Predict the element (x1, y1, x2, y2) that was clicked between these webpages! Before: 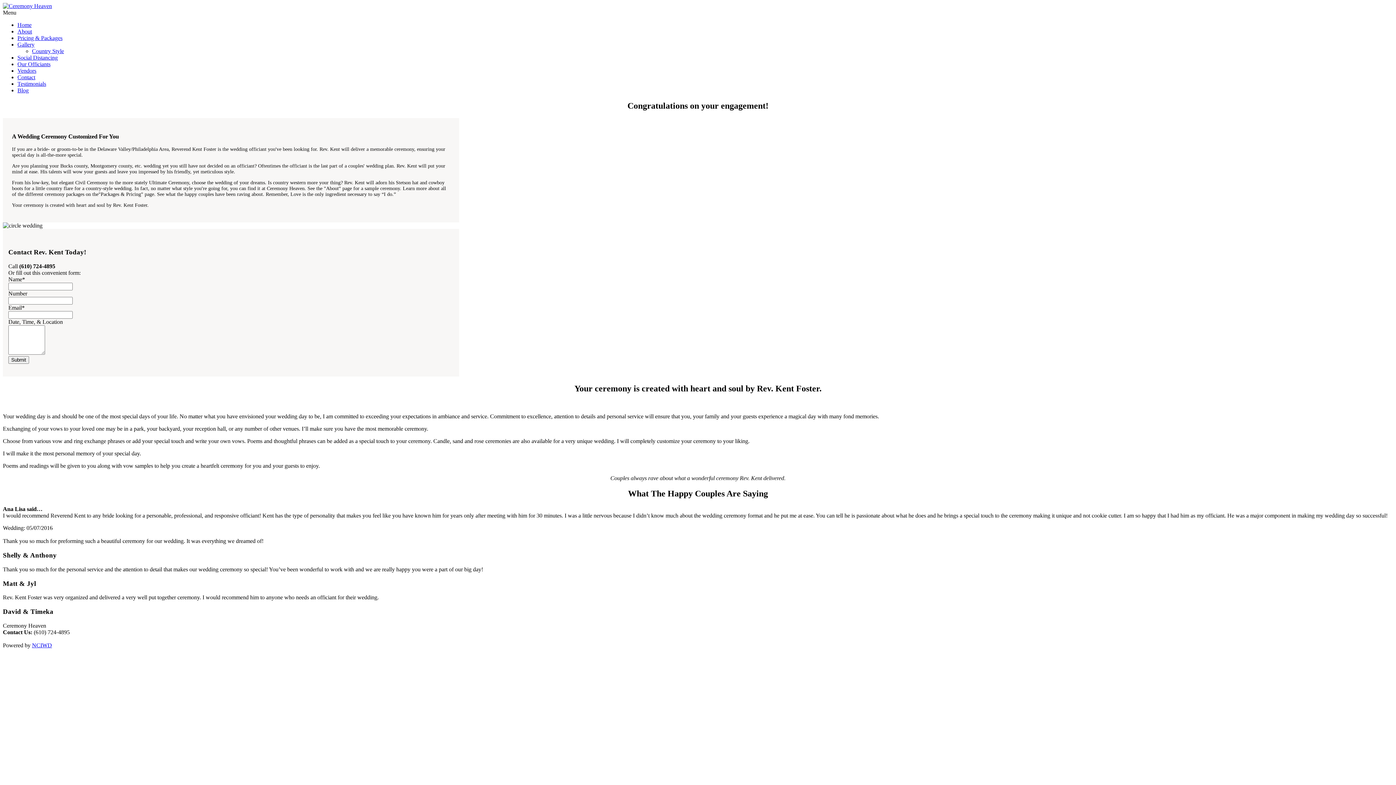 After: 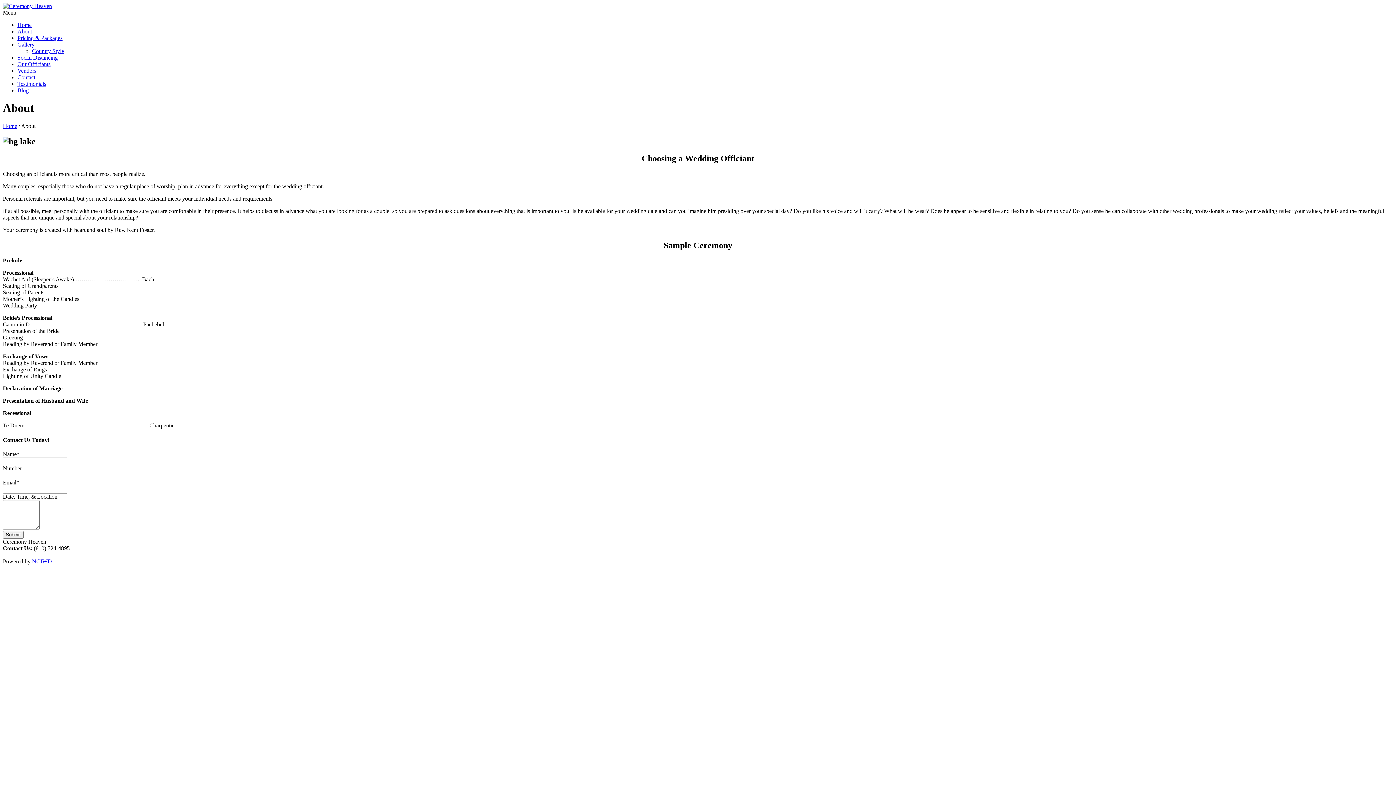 Action: label: About bbox: (17, 28, 32, 34)